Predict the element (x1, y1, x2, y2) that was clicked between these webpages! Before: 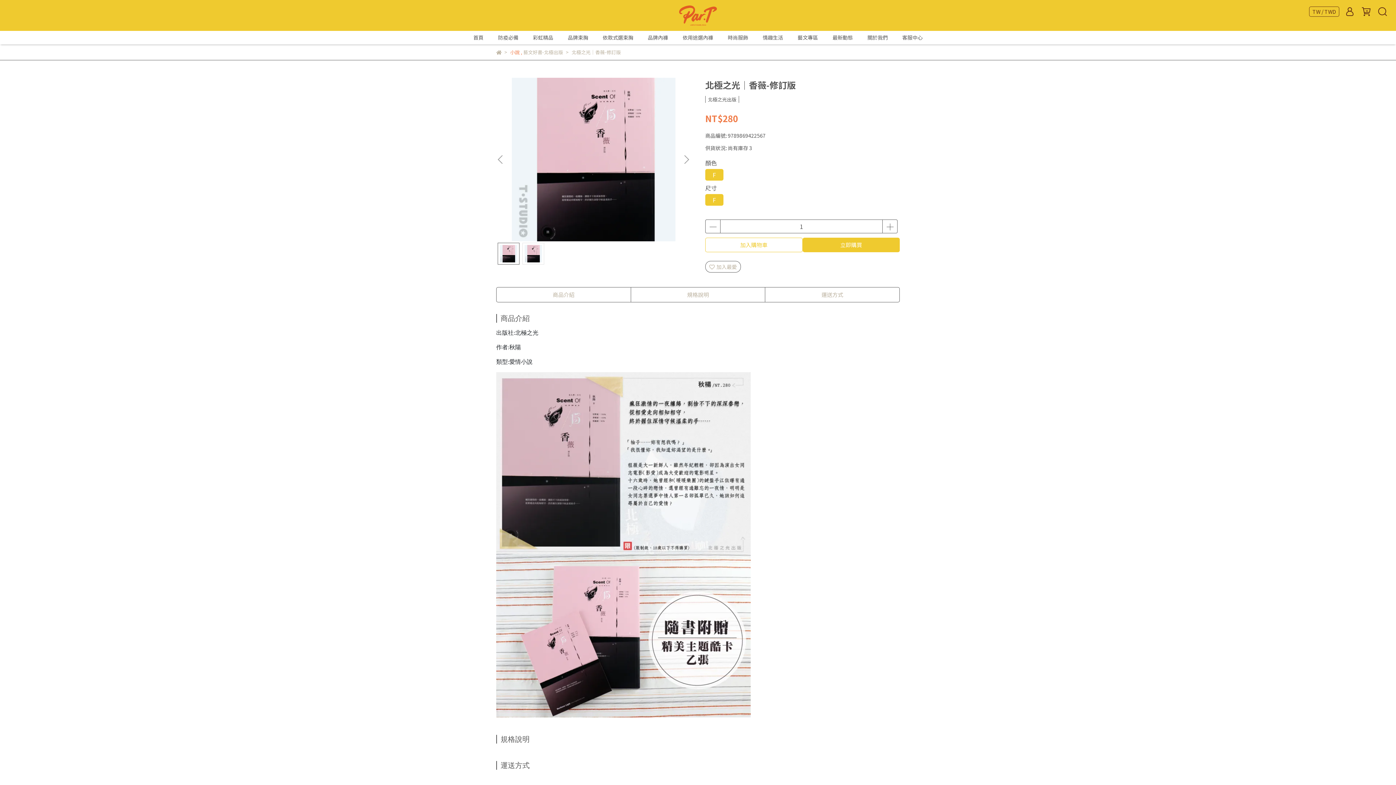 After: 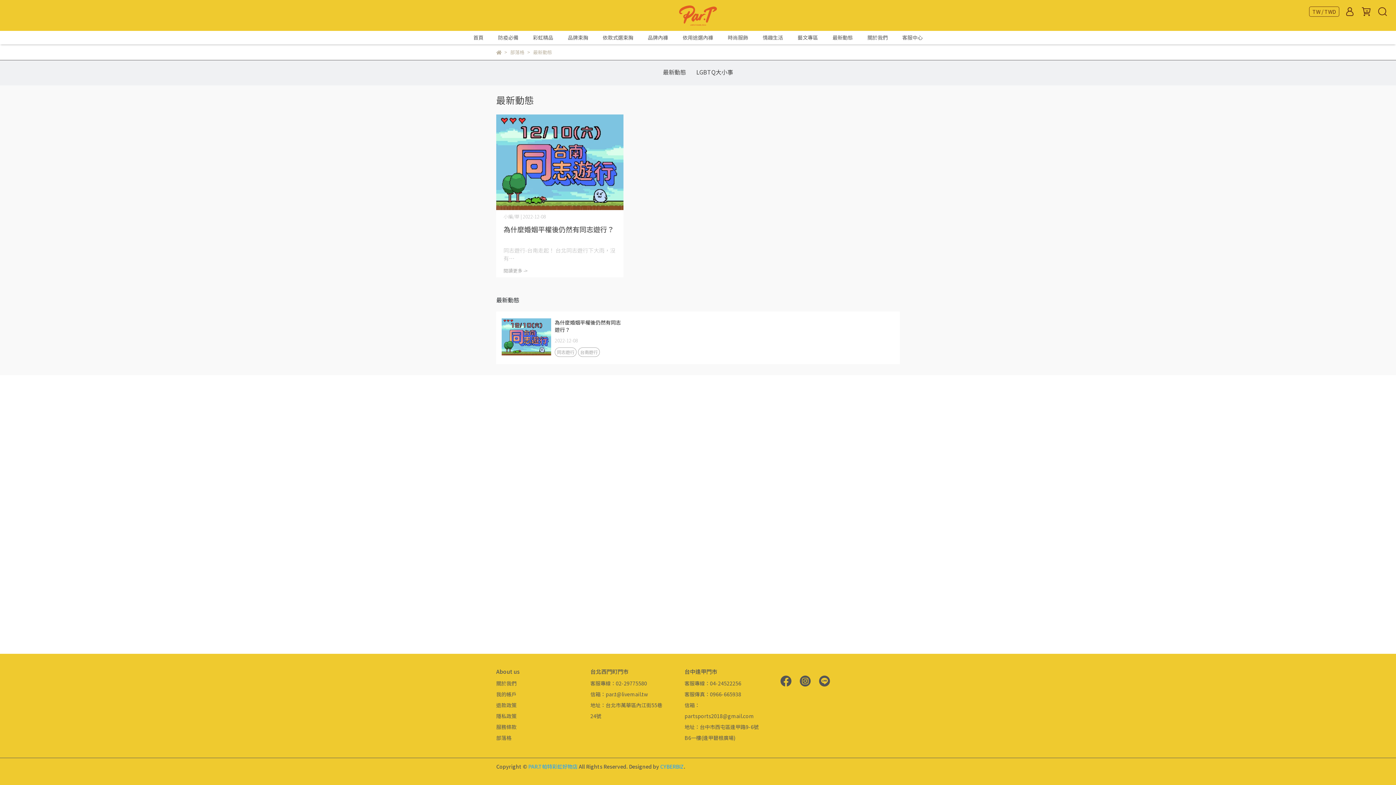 Action: label: 最新動態 bbox: (832, 33, 853, 41)